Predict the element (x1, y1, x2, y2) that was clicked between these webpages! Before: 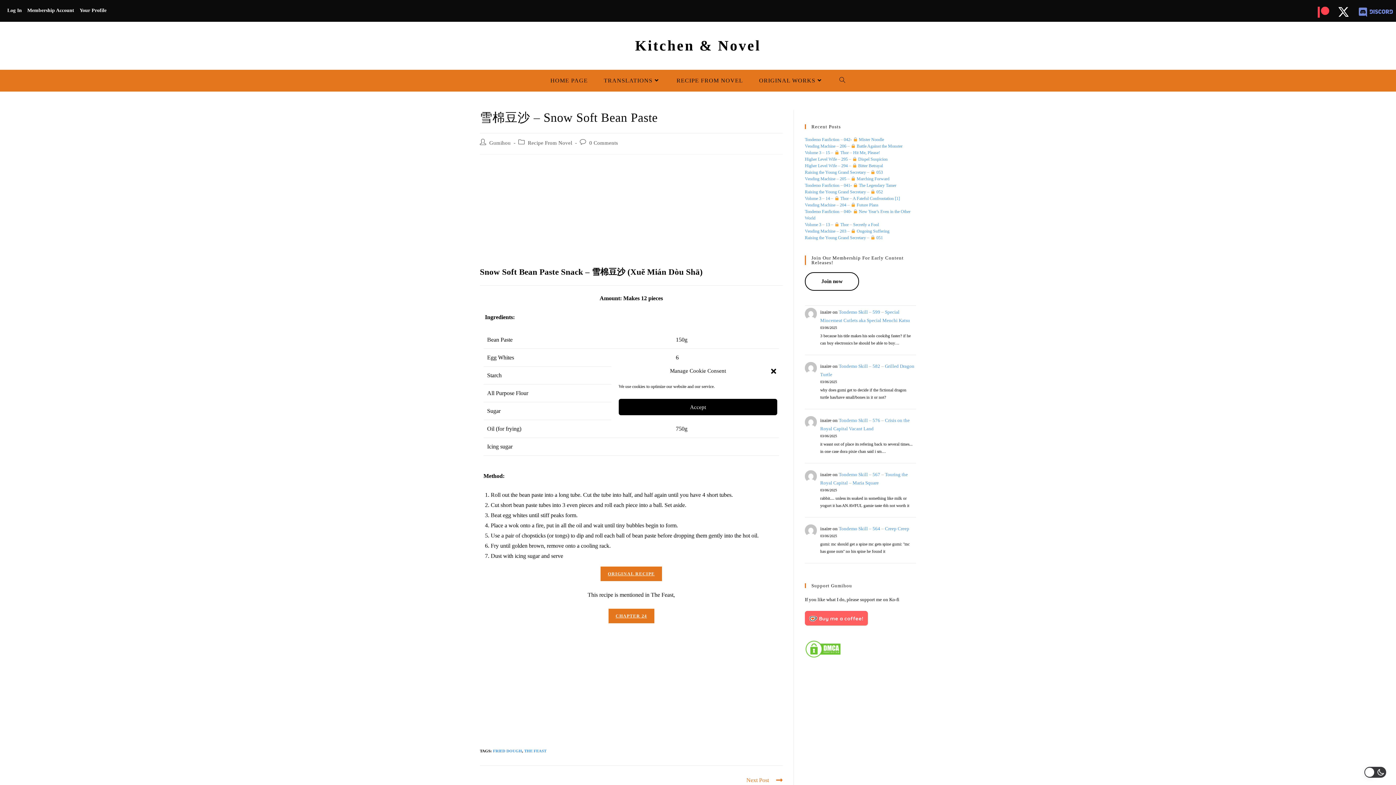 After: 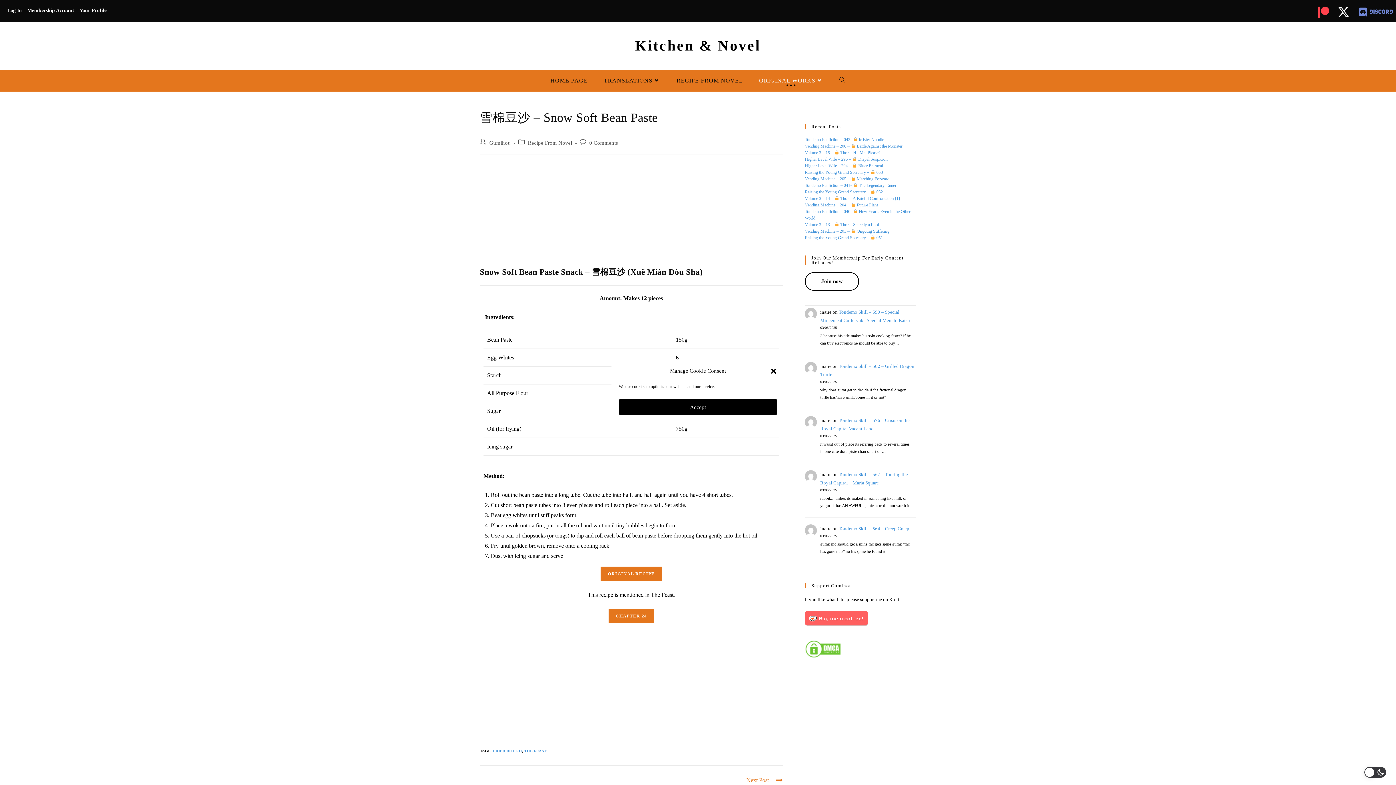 Action: label: ORIGINAL WORKS bbox: (751, 69, 831, 91)